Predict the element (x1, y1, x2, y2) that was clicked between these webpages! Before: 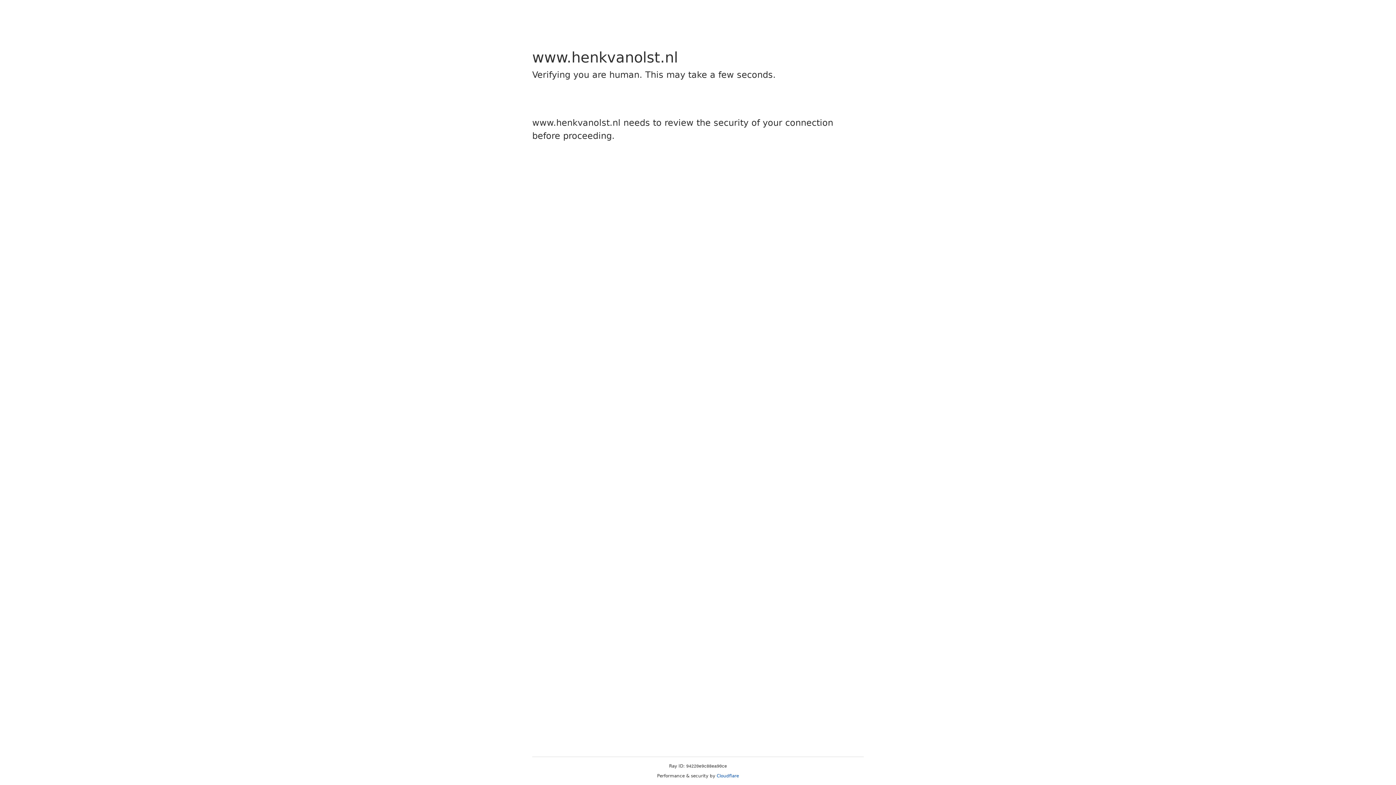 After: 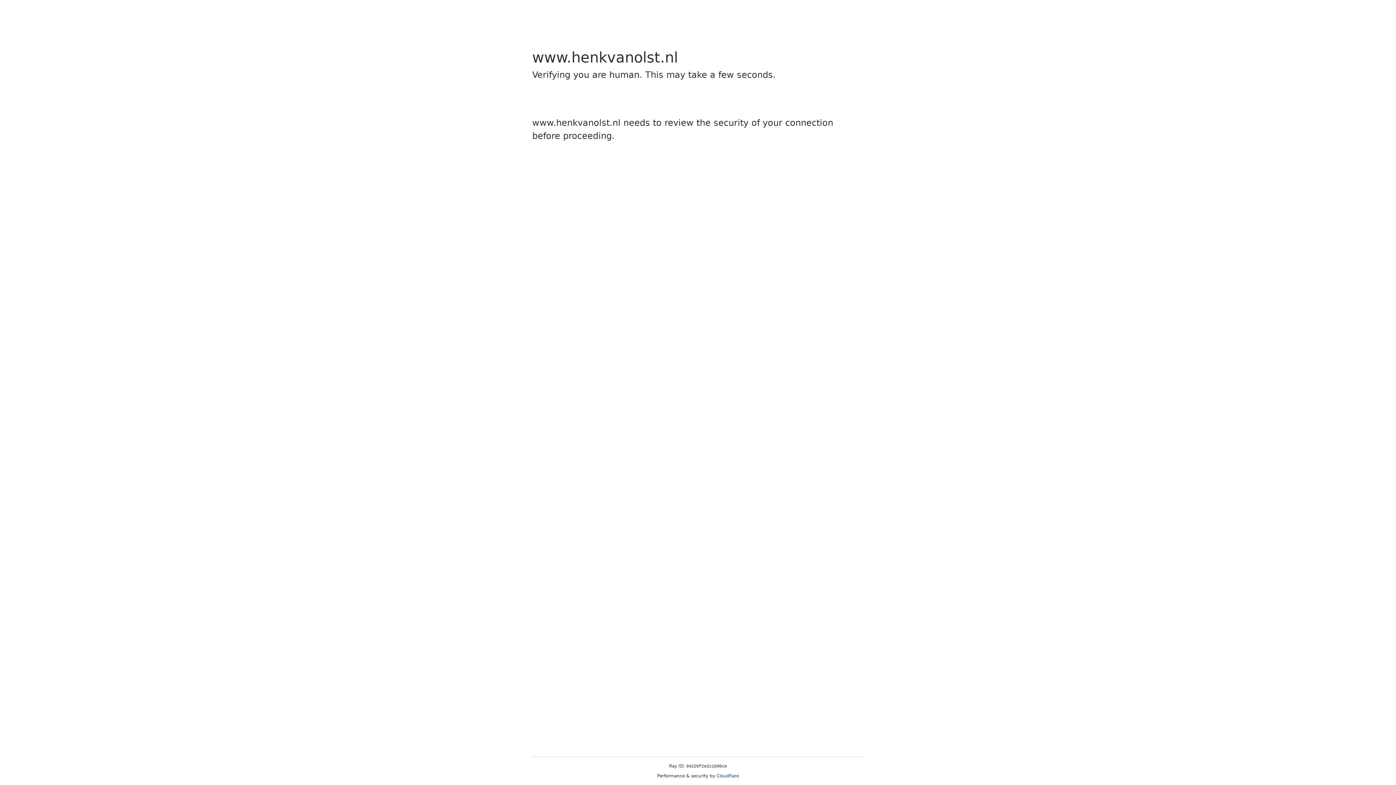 Action: bbox: (716, 773, 739, 778) label: Cloudflare